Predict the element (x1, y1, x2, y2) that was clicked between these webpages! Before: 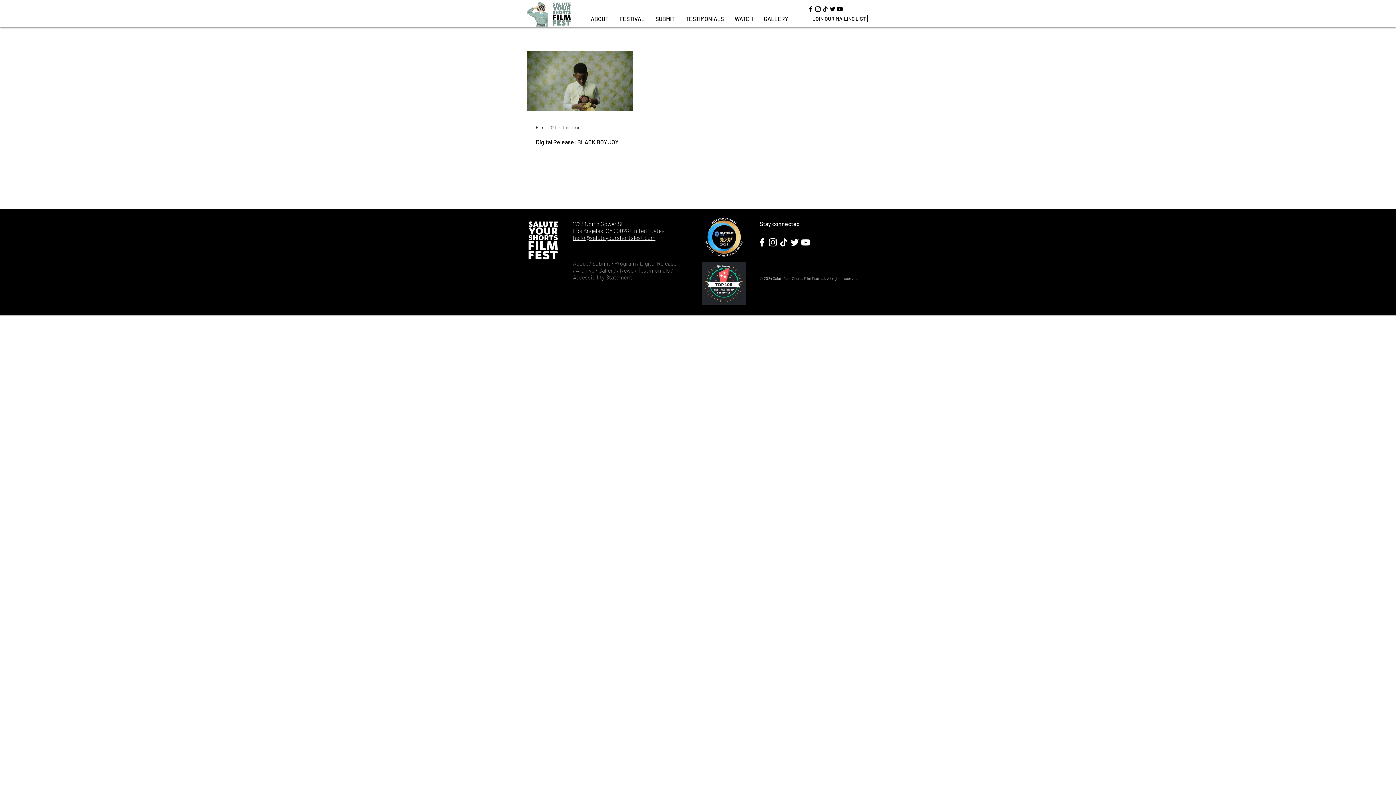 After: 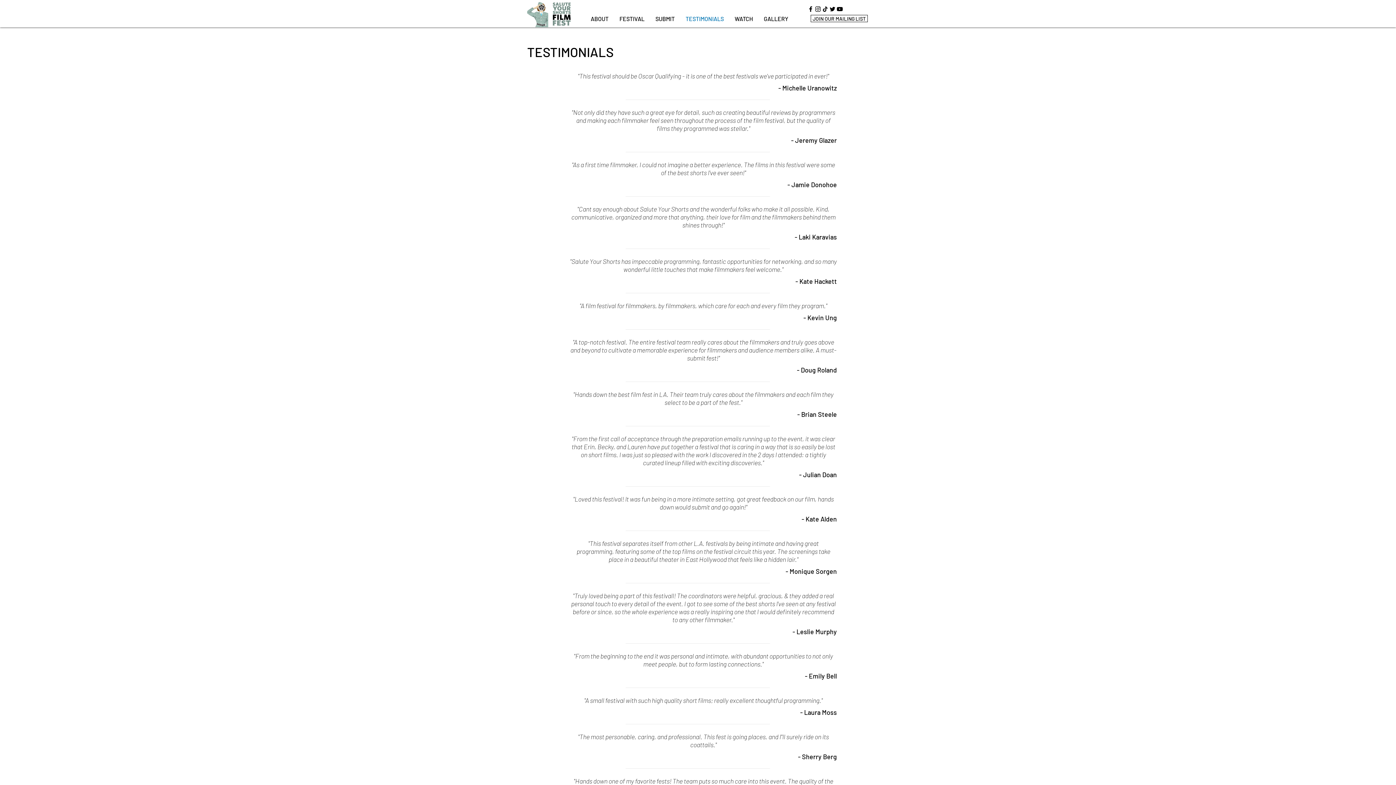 Action: bbox: (680, 14, 729, 23) label: TESTIMONIALS